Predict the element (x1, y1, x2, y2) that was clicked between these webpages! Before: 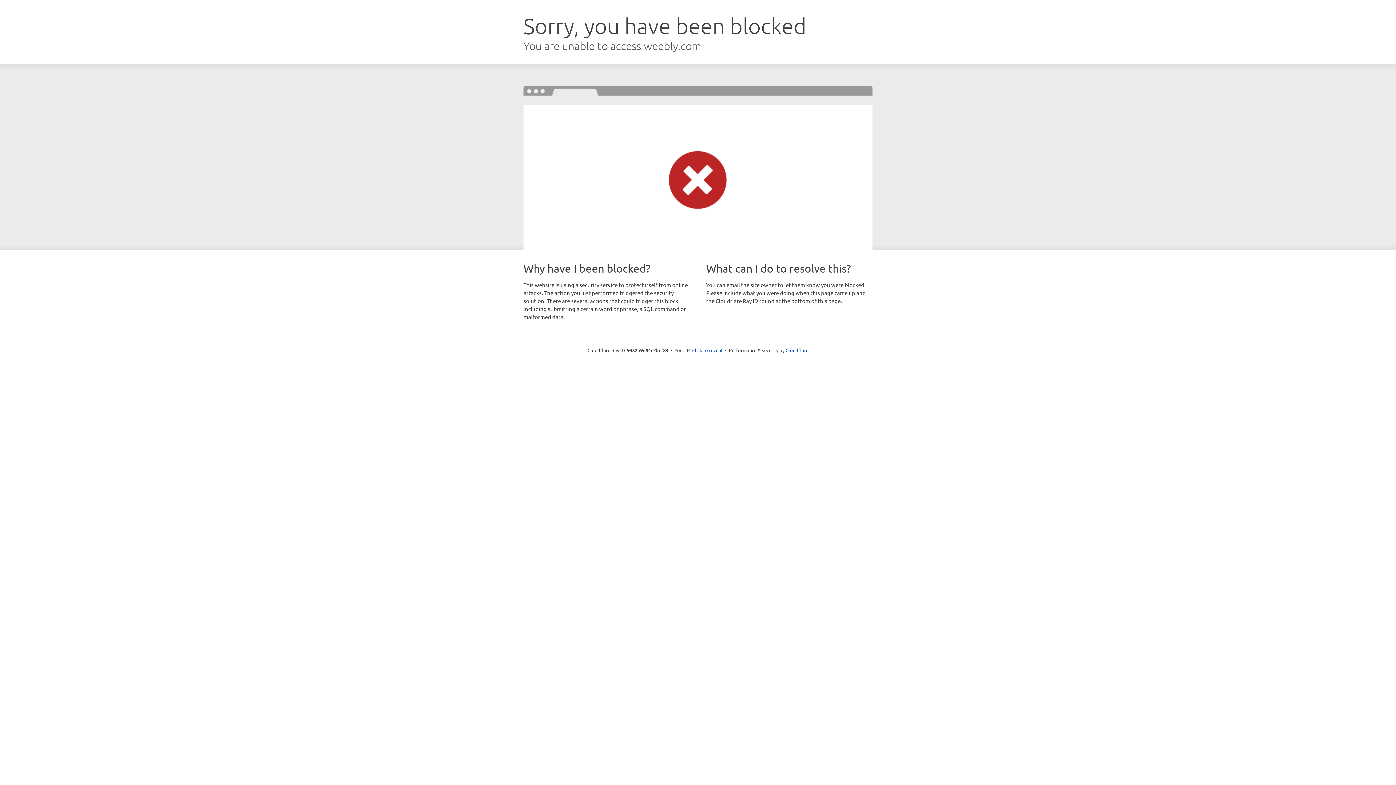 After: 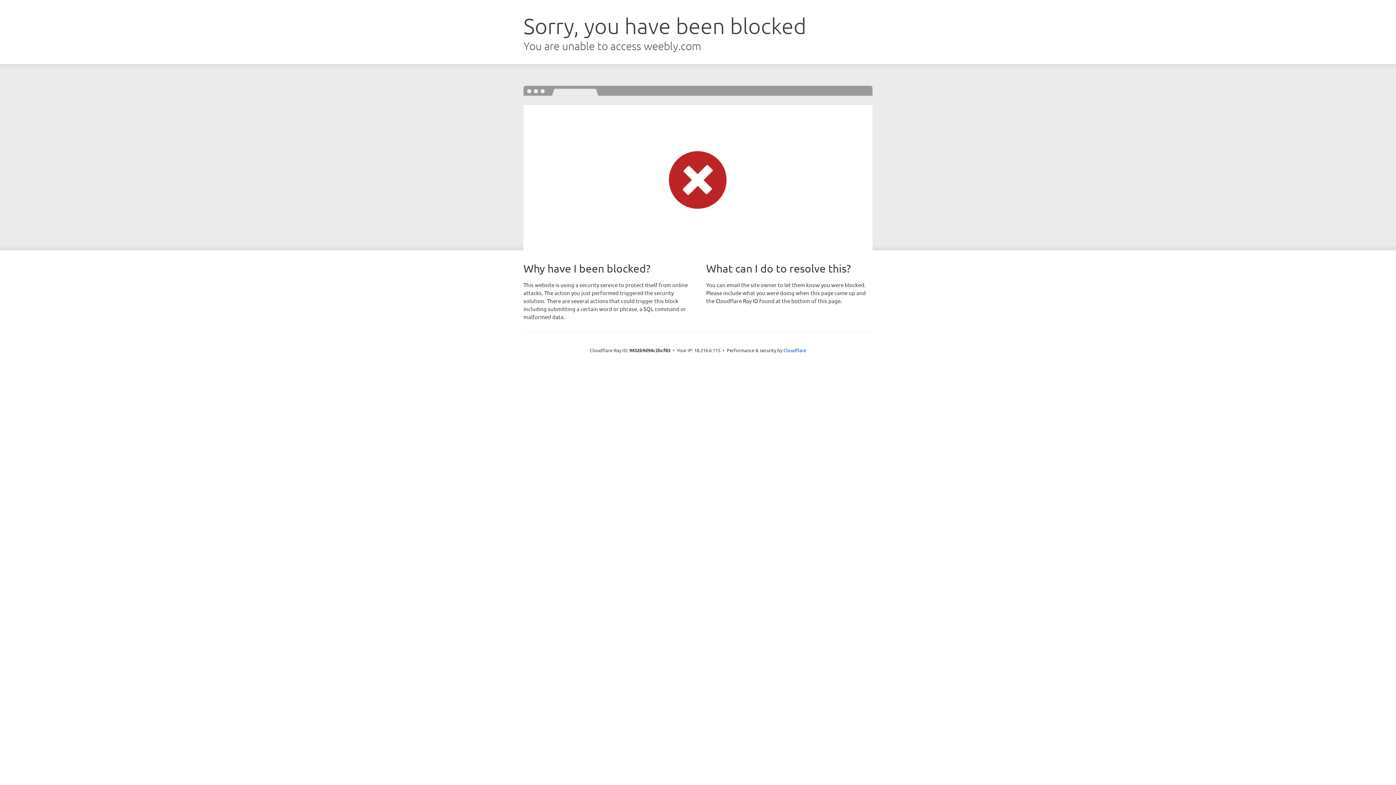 Action: label: Click to reveal bbox: (692, 346, 722, 353)